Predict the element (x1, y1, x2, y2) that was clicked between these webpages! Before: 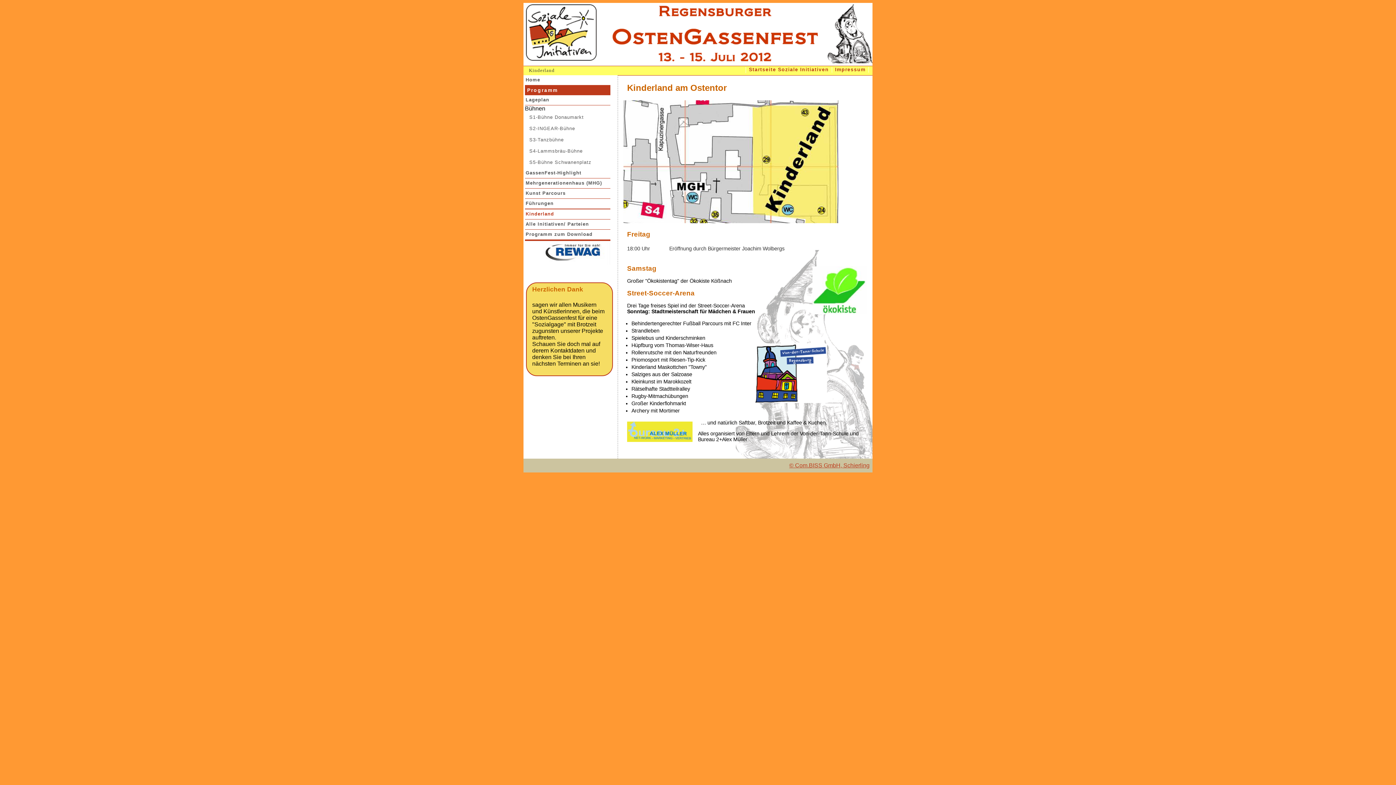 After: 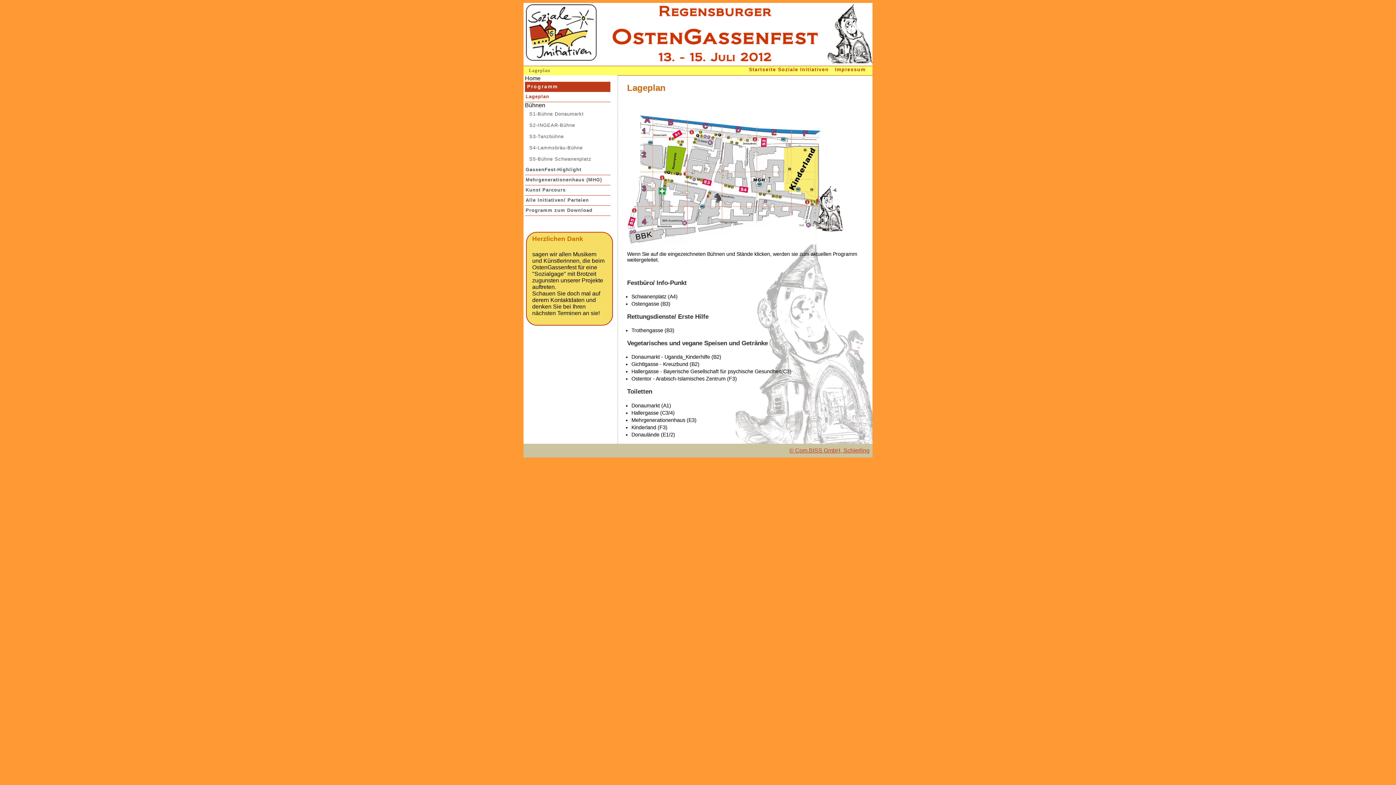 Action: label: Lageplan bbox: (525, 95, 610, 105)